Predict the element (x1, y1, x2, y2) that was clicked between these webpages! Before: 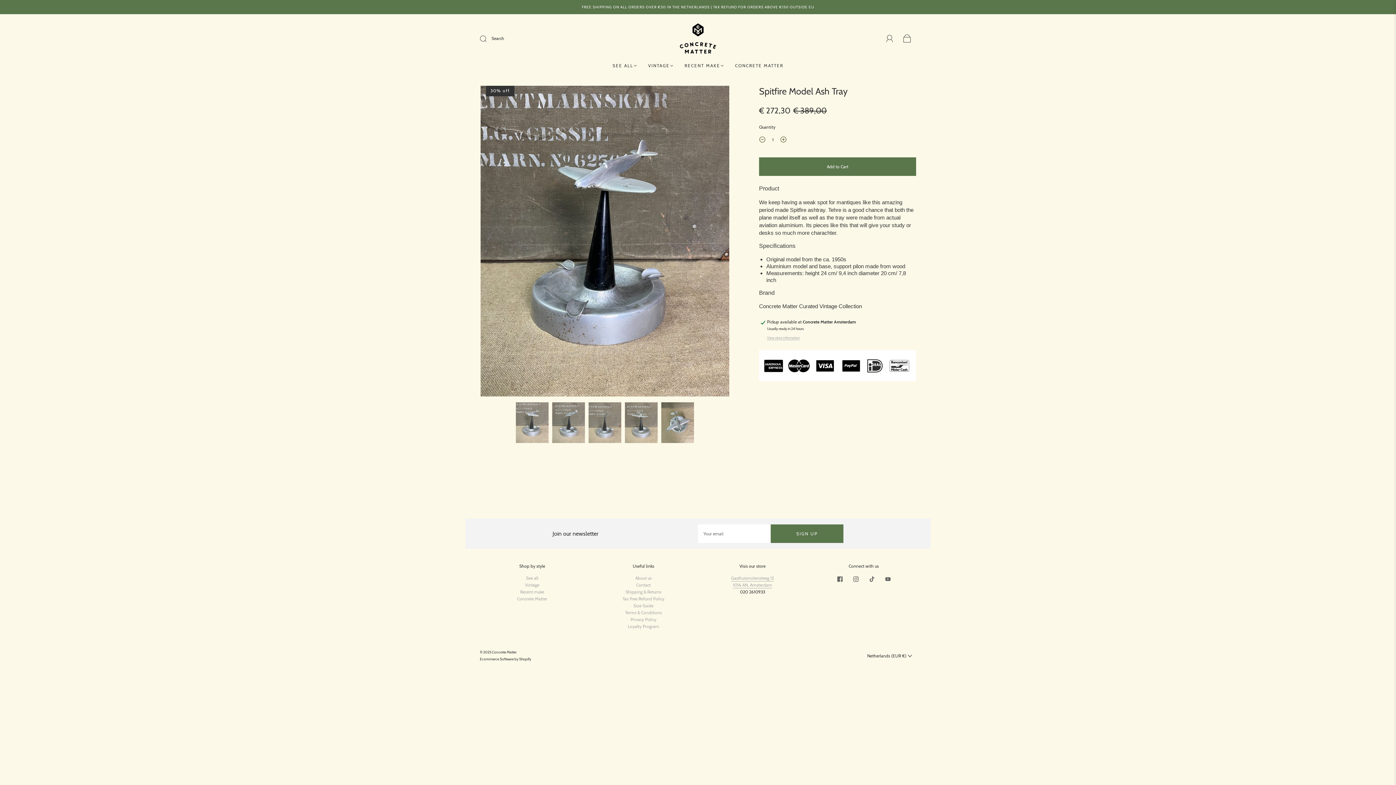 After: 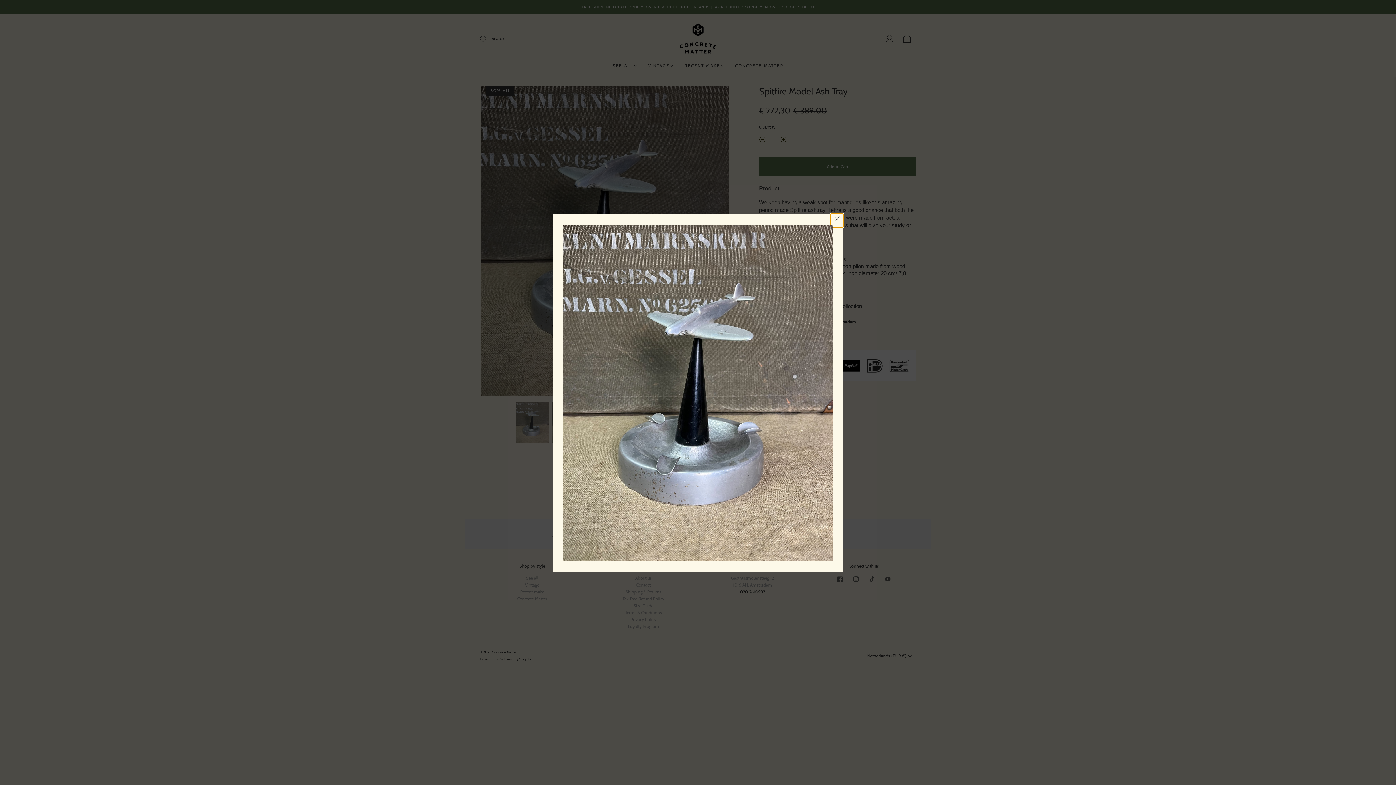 Action: label: Zoom image bbox: (530, 85, 679, 399)